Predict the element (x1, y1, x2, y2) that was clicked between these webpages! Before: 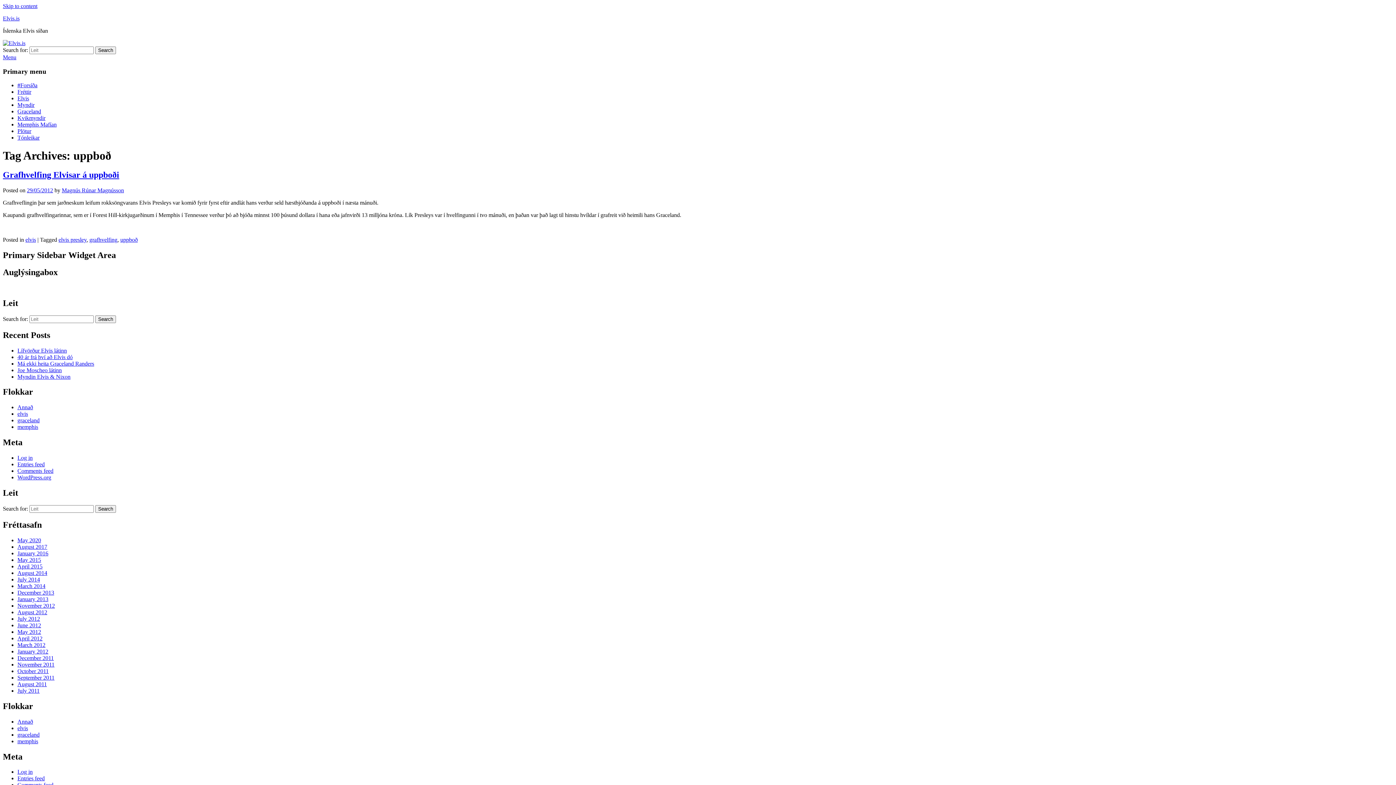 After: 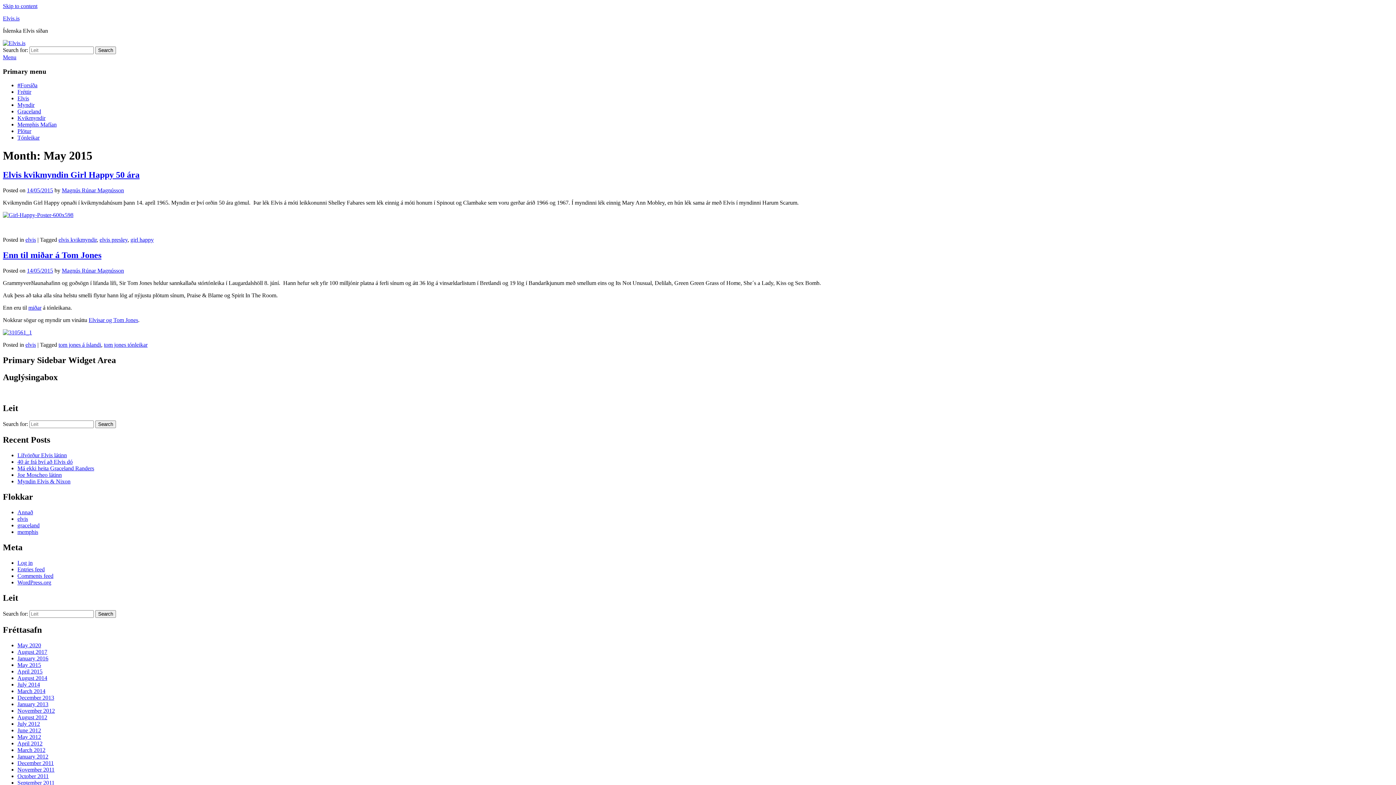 Action: label: May 2015 bbox: (17, 557, 41, 563)